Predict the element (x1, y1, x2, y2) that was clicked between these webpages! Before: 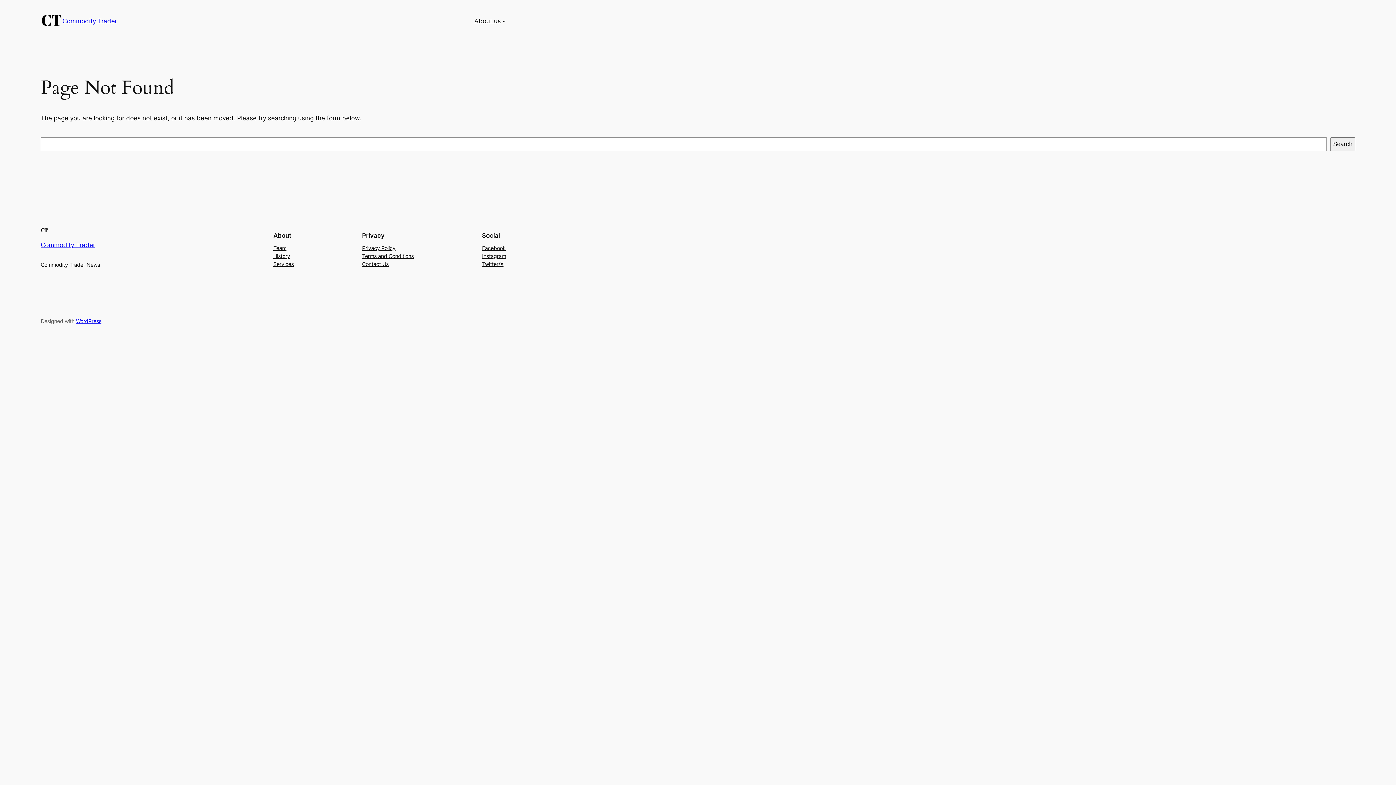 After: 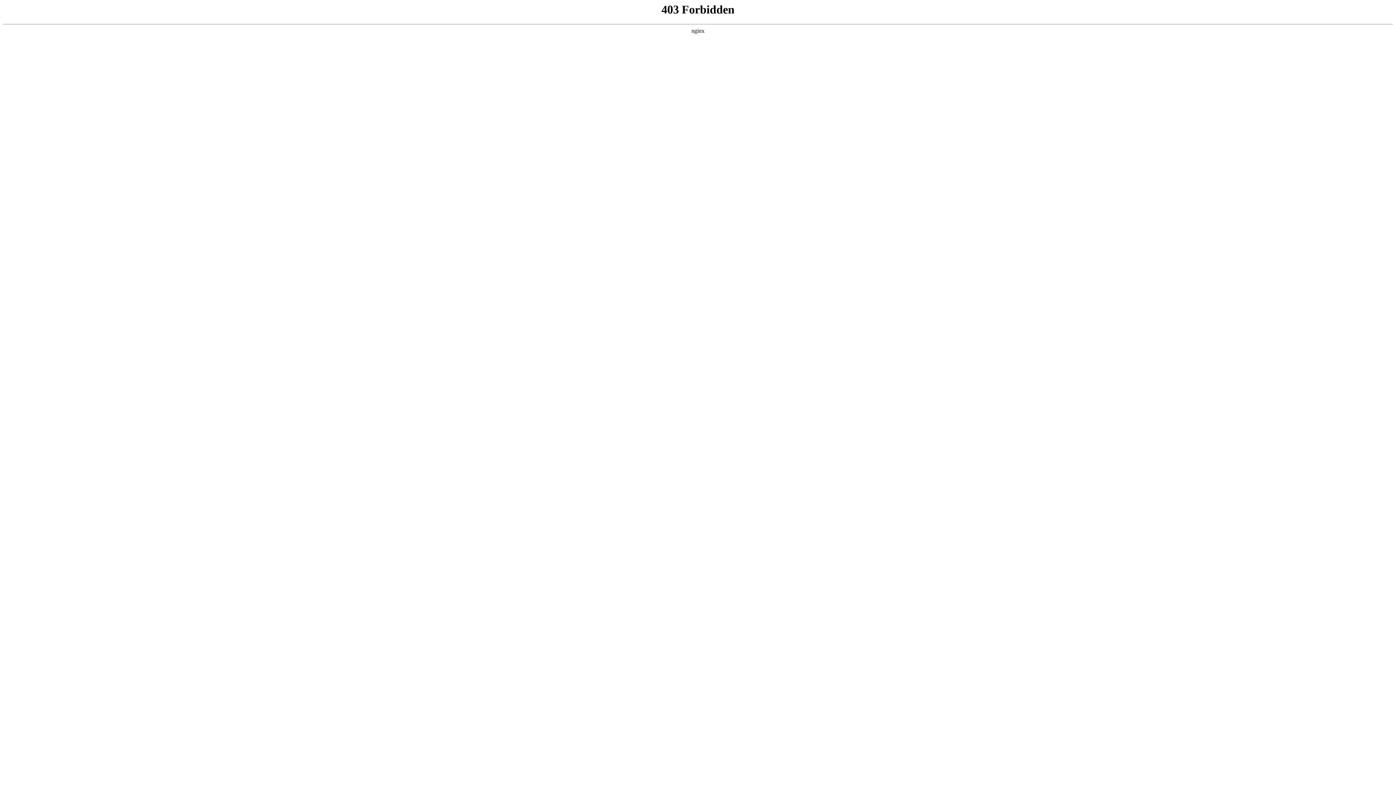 Action: bbox: (76, 318, 101, 324) label: WordPress